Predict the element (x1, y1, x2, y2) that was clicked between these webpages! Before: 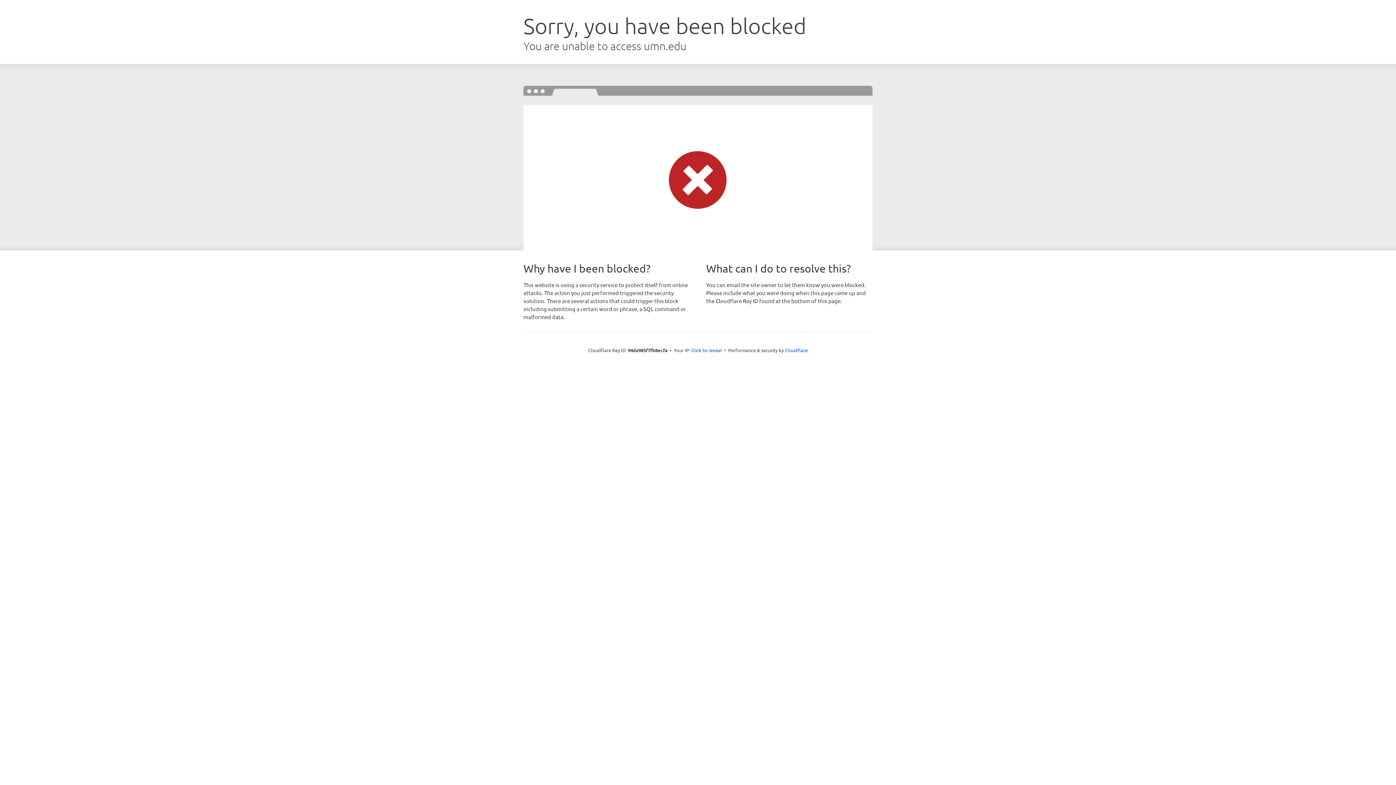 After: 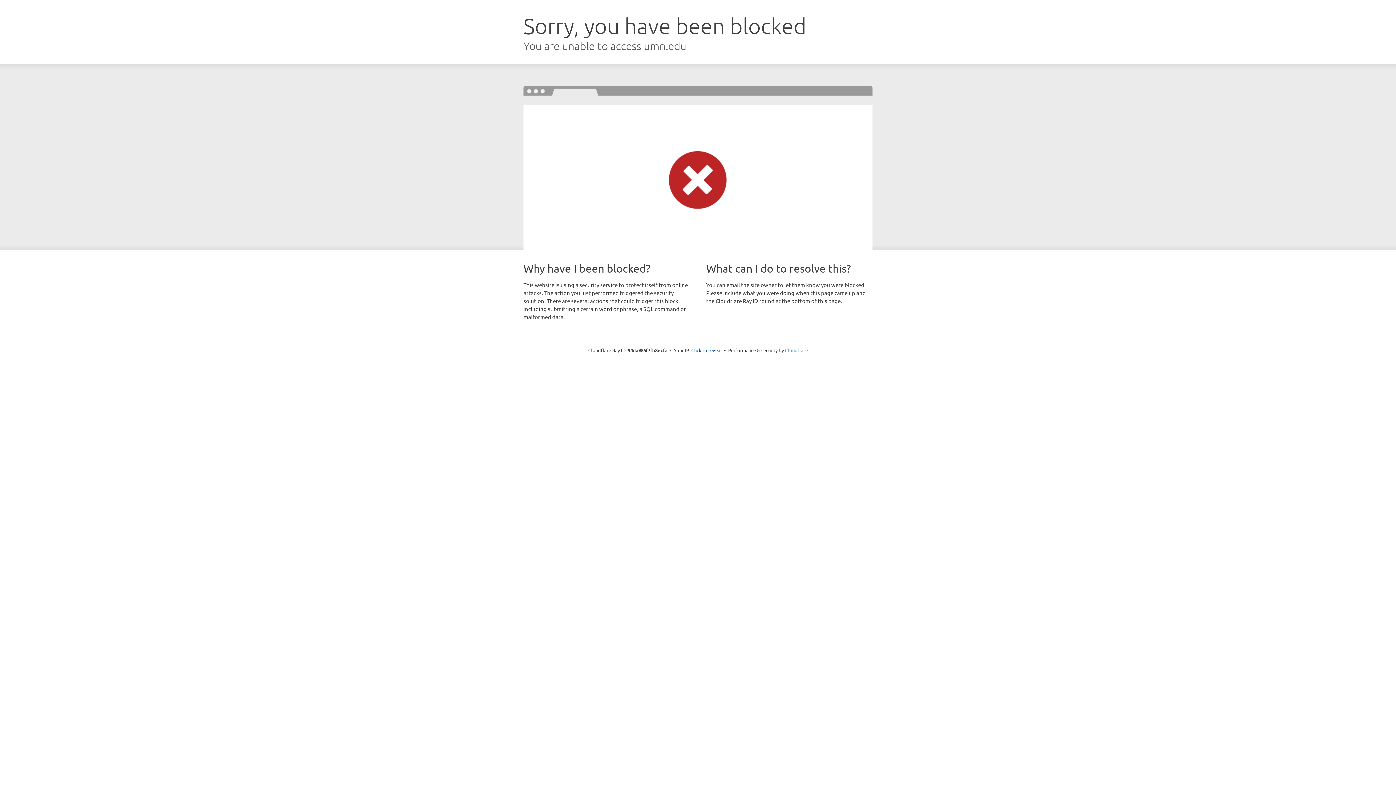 Action: label: Cloudflare bbox: (785, 347, 808, 353)